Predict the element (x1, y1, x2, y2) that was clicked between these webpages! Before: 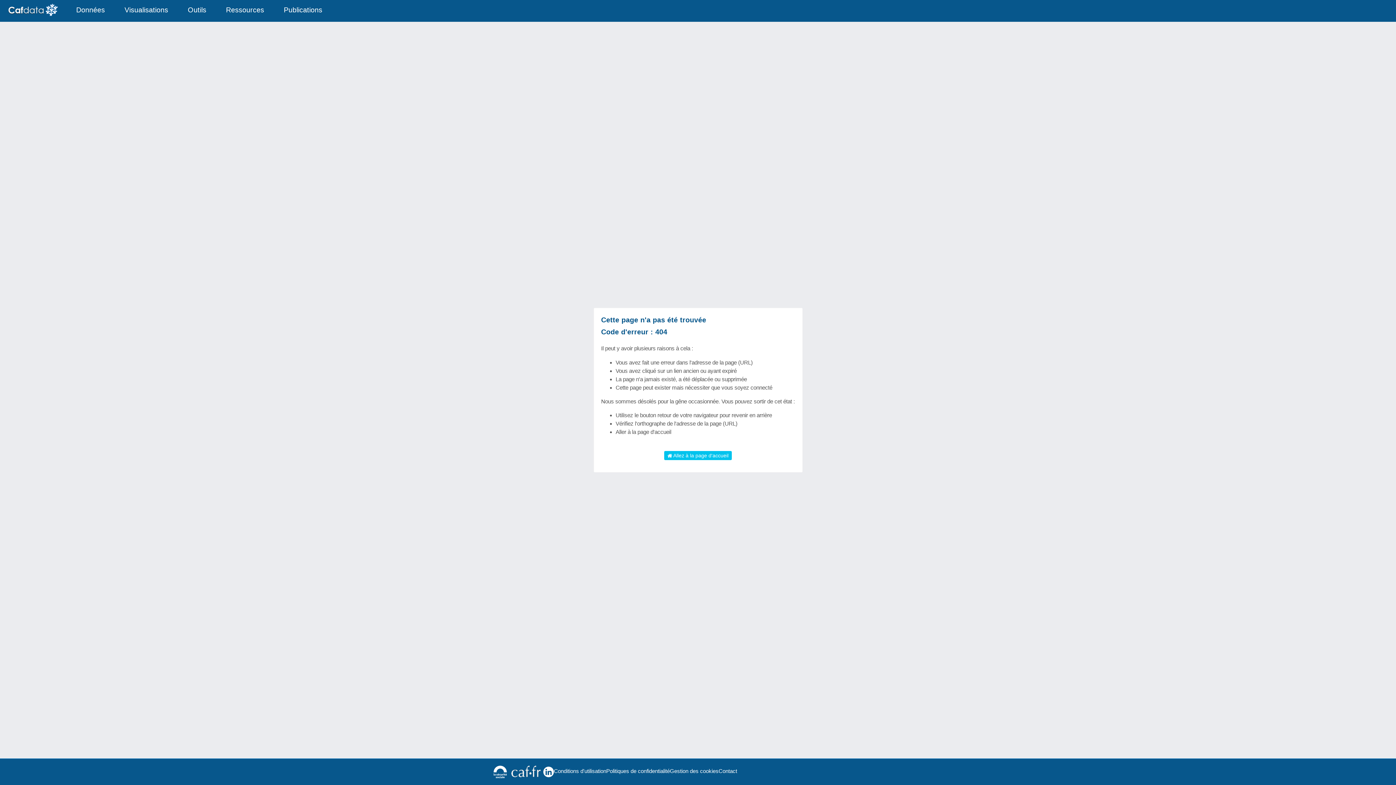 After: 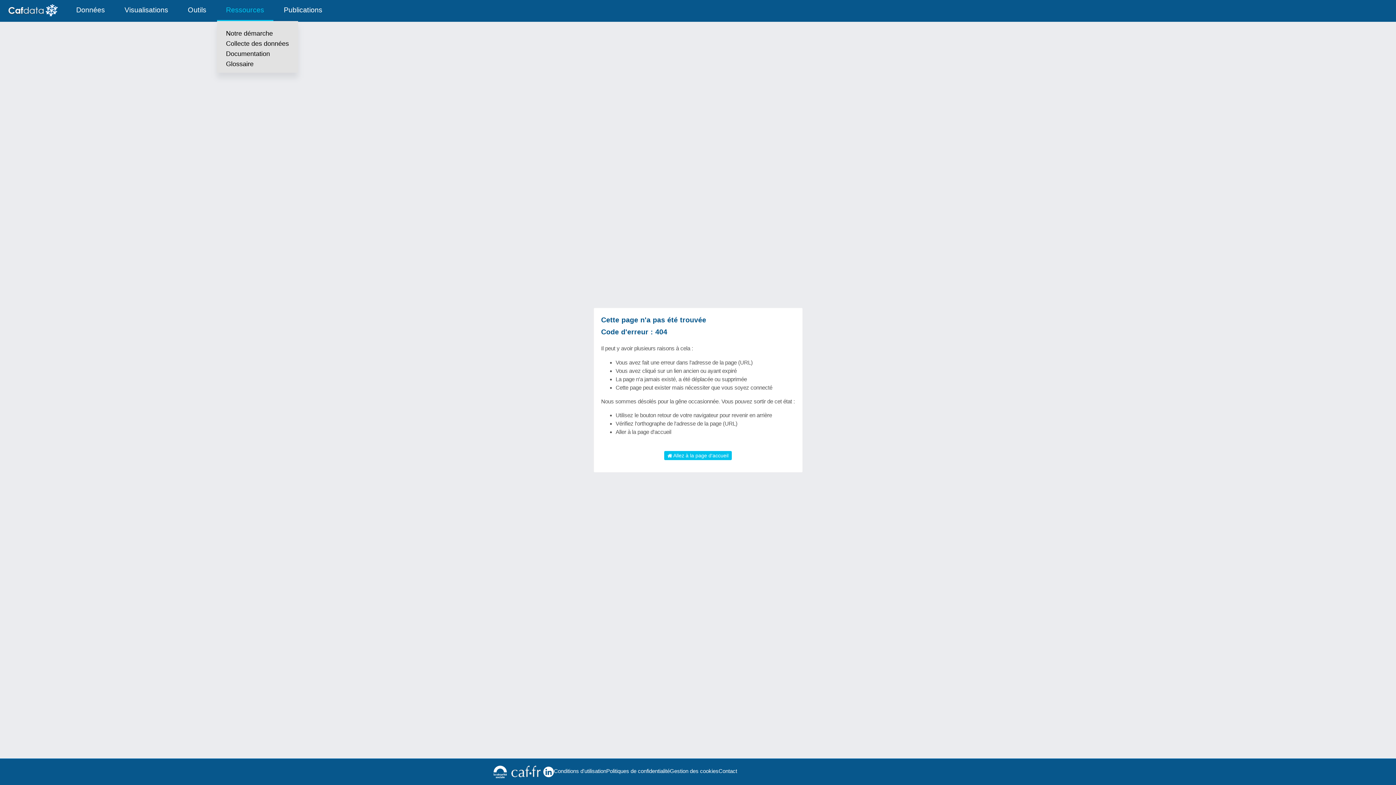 Action: label: Ressources bbox: (216, 0, 273, 20)